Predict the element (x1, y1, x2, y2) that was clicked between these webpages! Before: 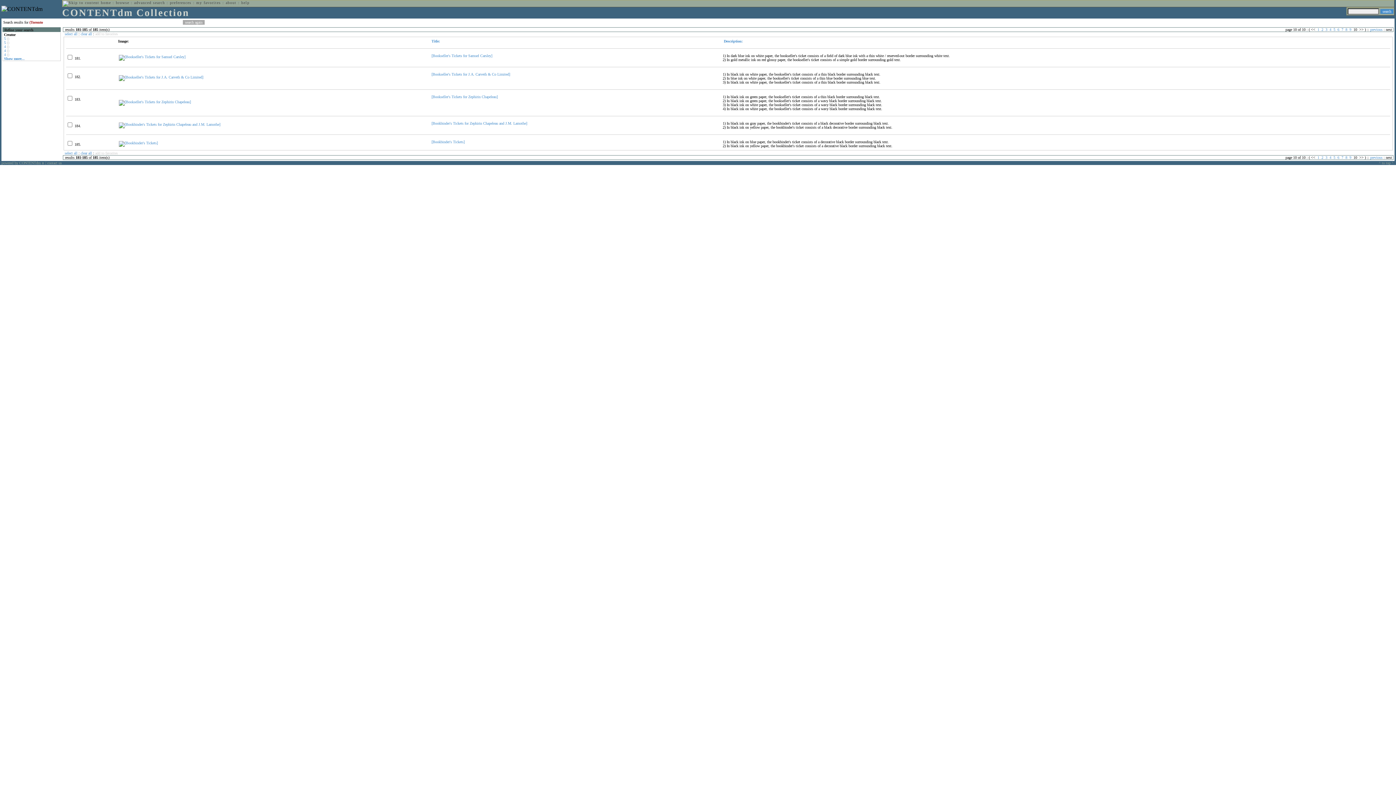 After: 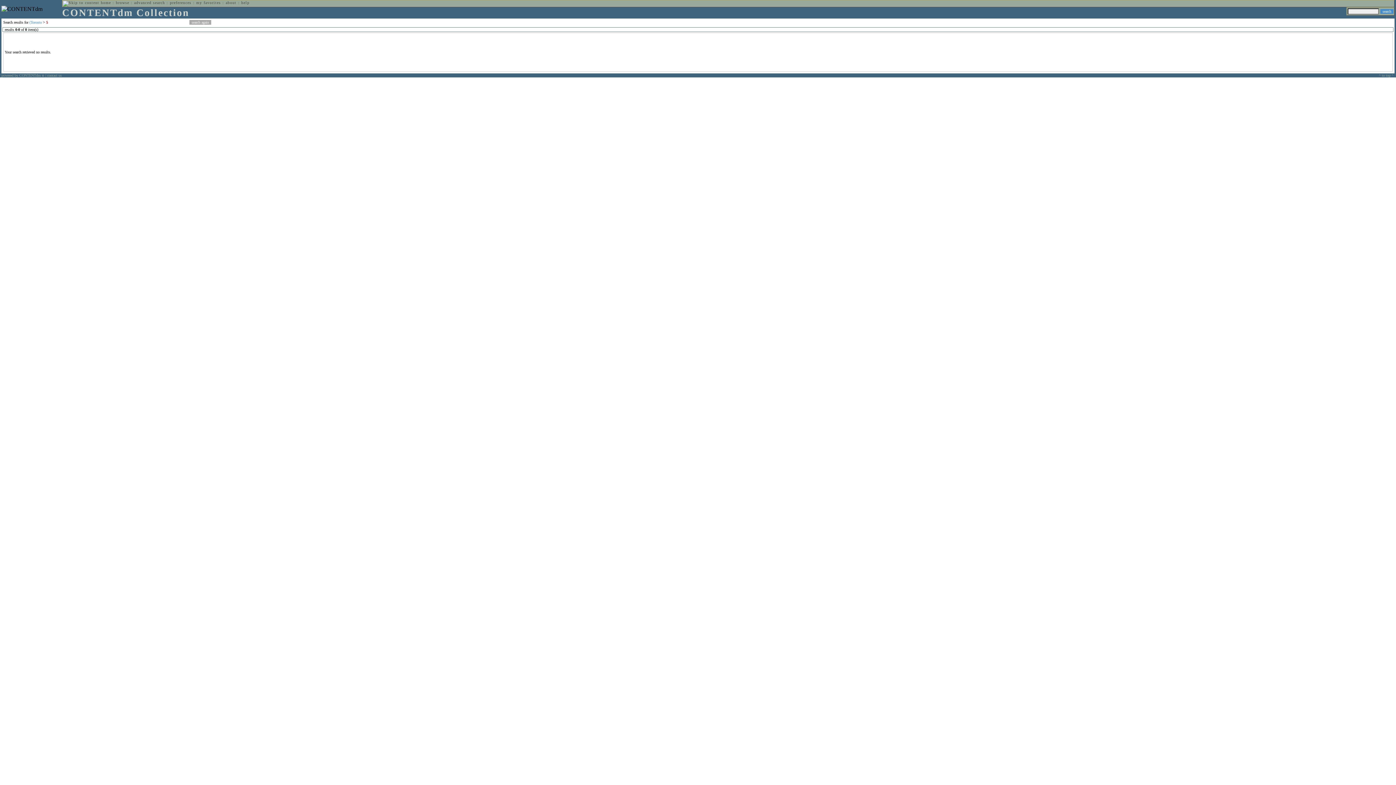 Action: label: 5 bbox: (4, 40, 5, 44)